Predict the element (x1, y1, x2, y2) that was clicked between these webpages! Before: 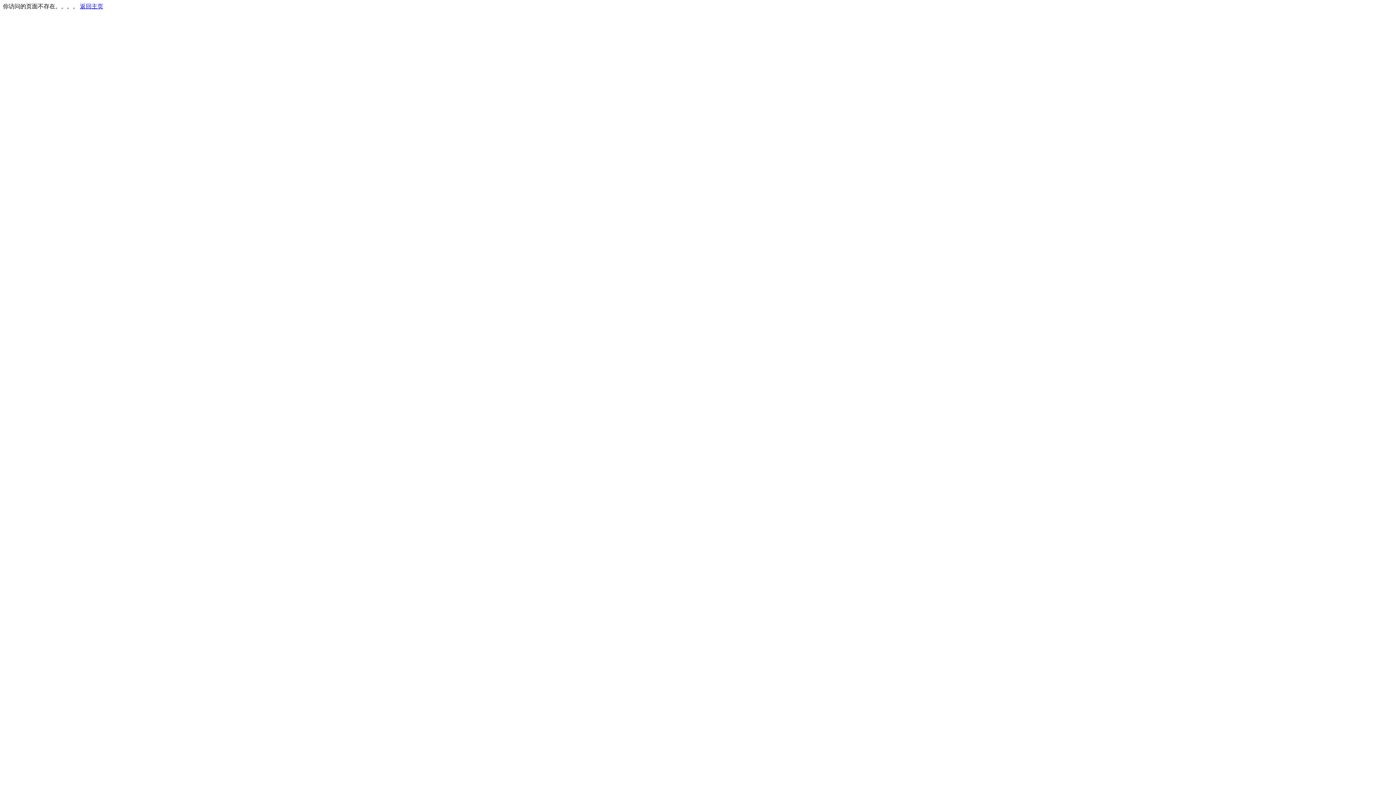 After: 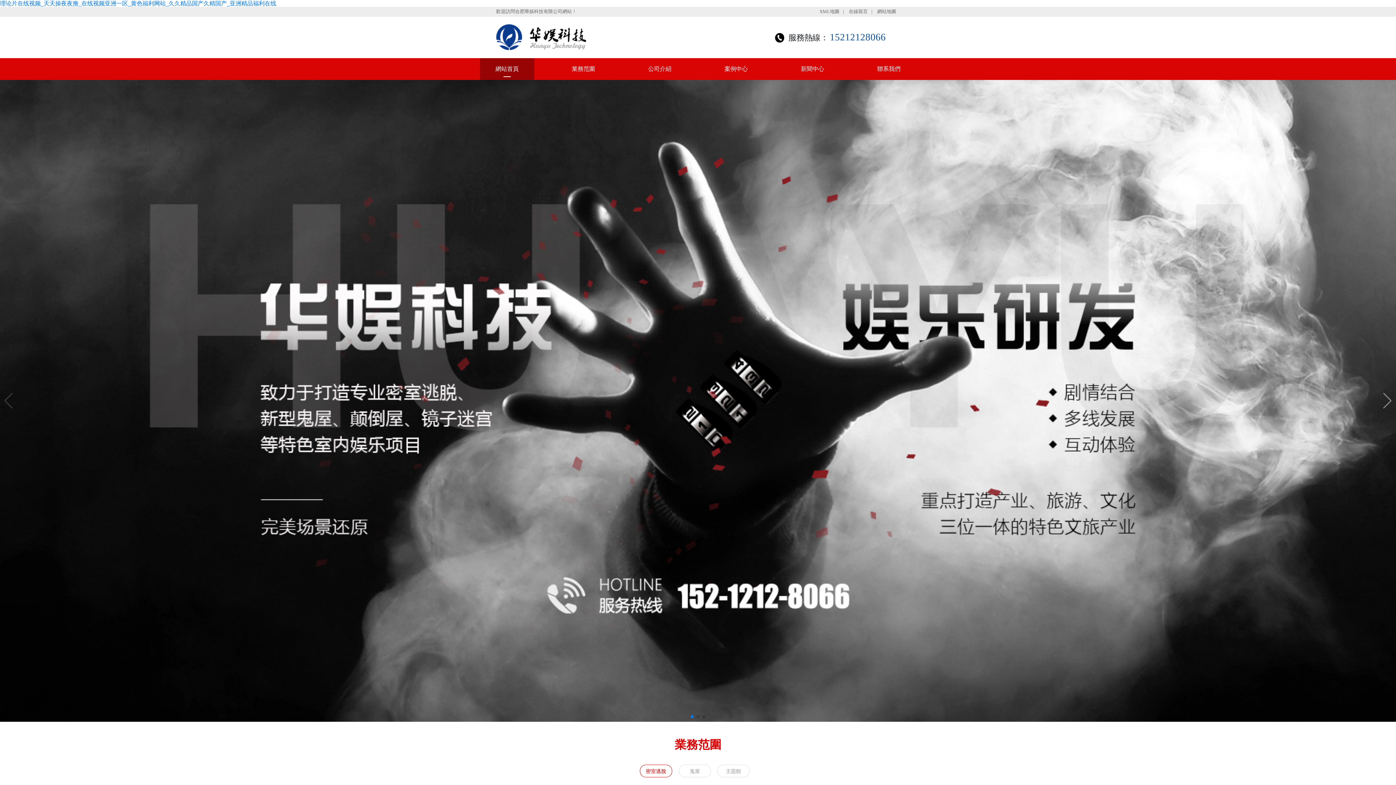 Action: bbox: (80, 3, 103, 9) label: 返回主页